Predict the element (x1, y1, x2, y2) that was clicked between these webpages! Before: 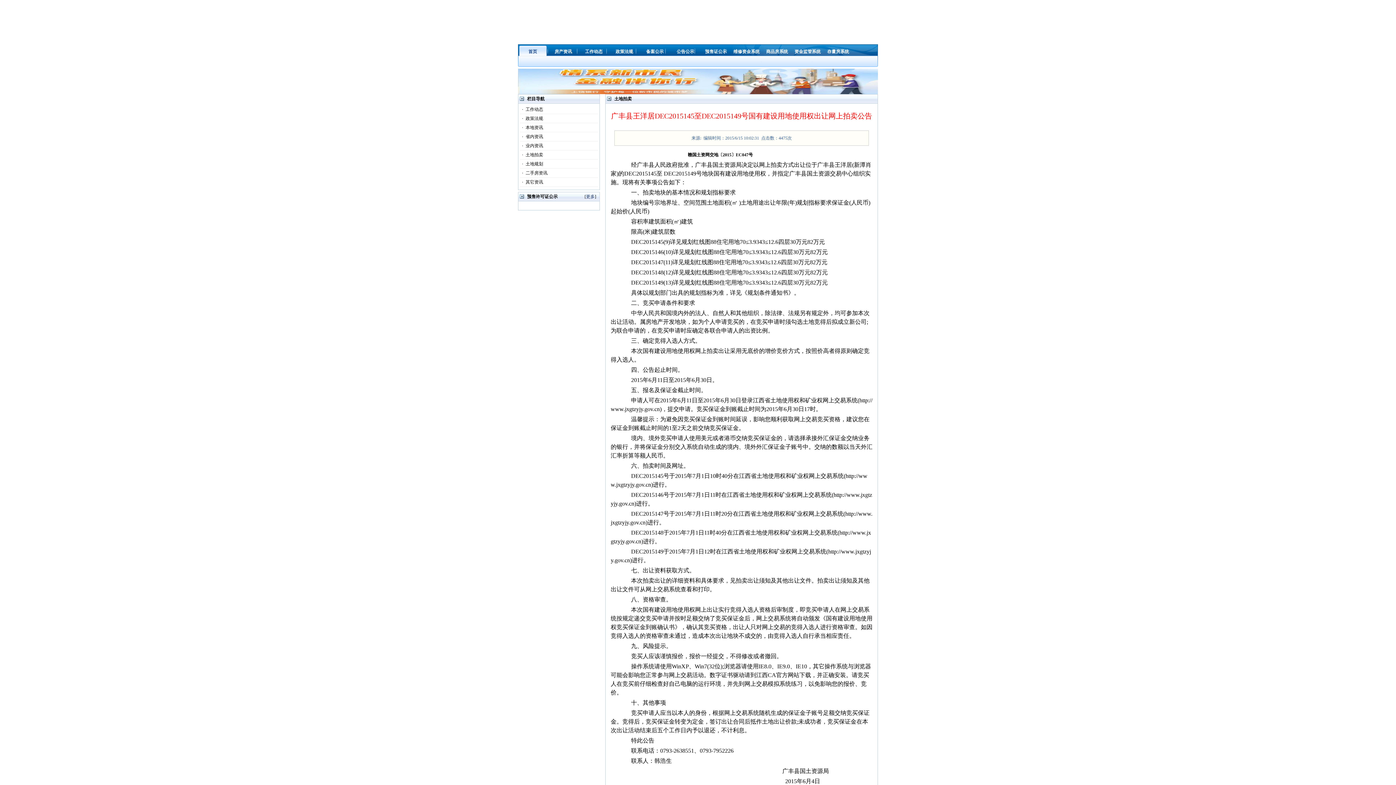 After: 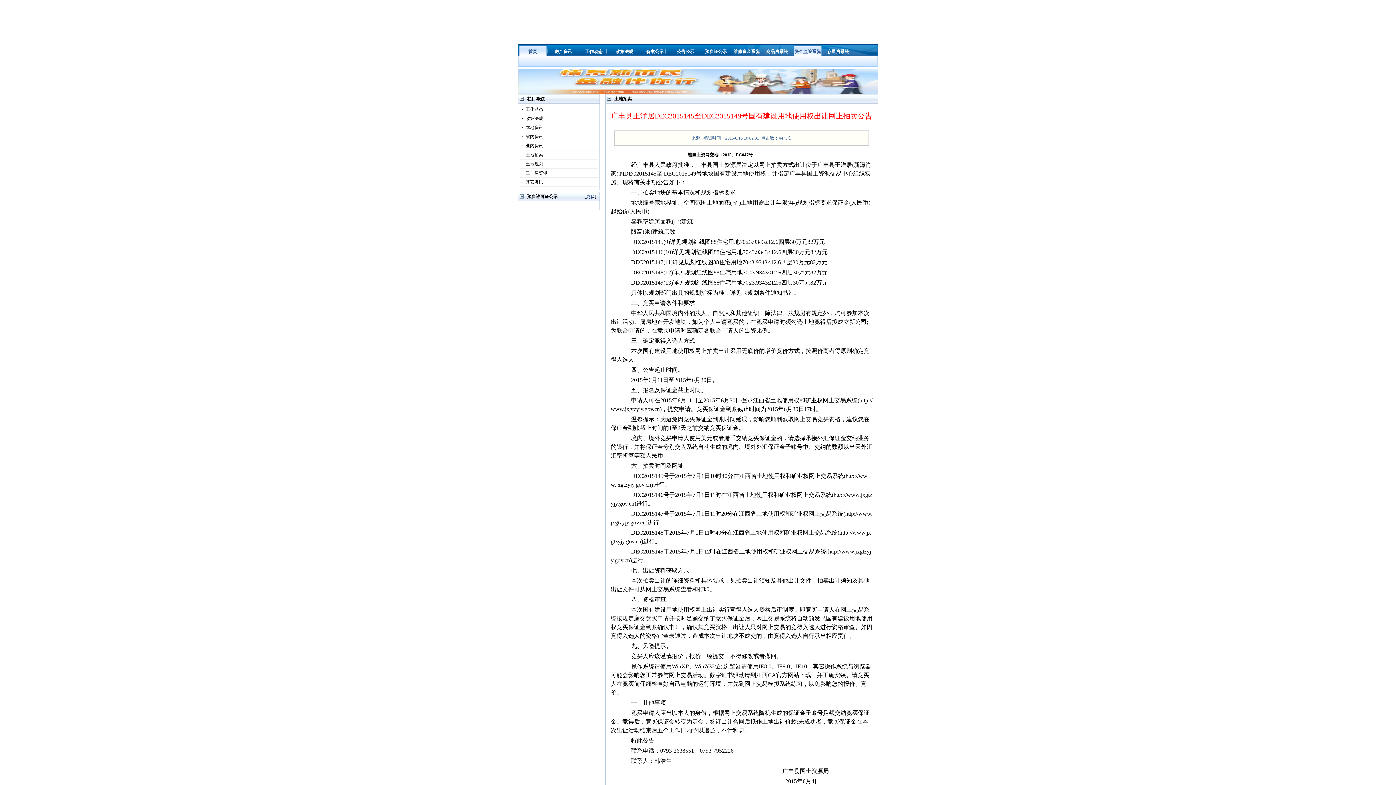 Action: label: 资金监管系统 bbox: (793, 44, 822, 58)